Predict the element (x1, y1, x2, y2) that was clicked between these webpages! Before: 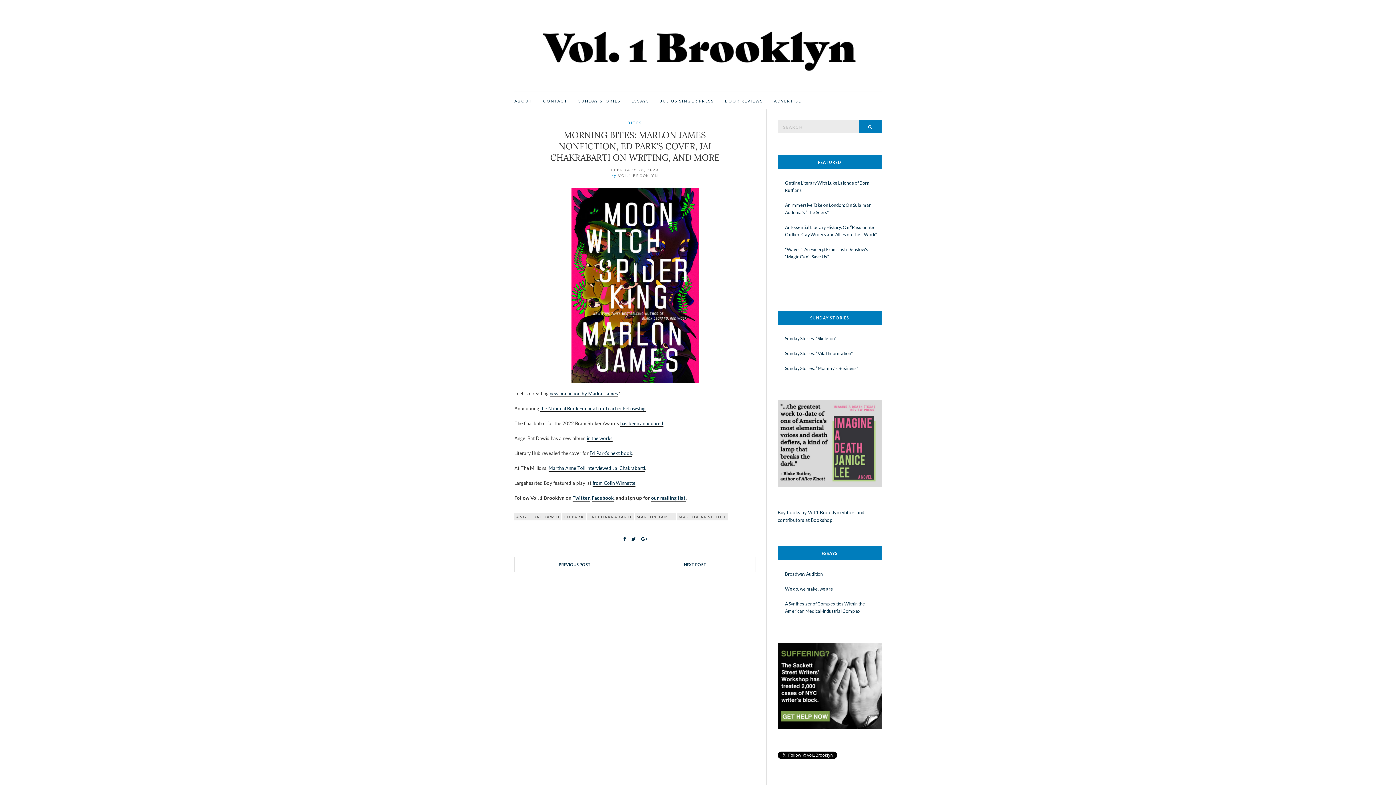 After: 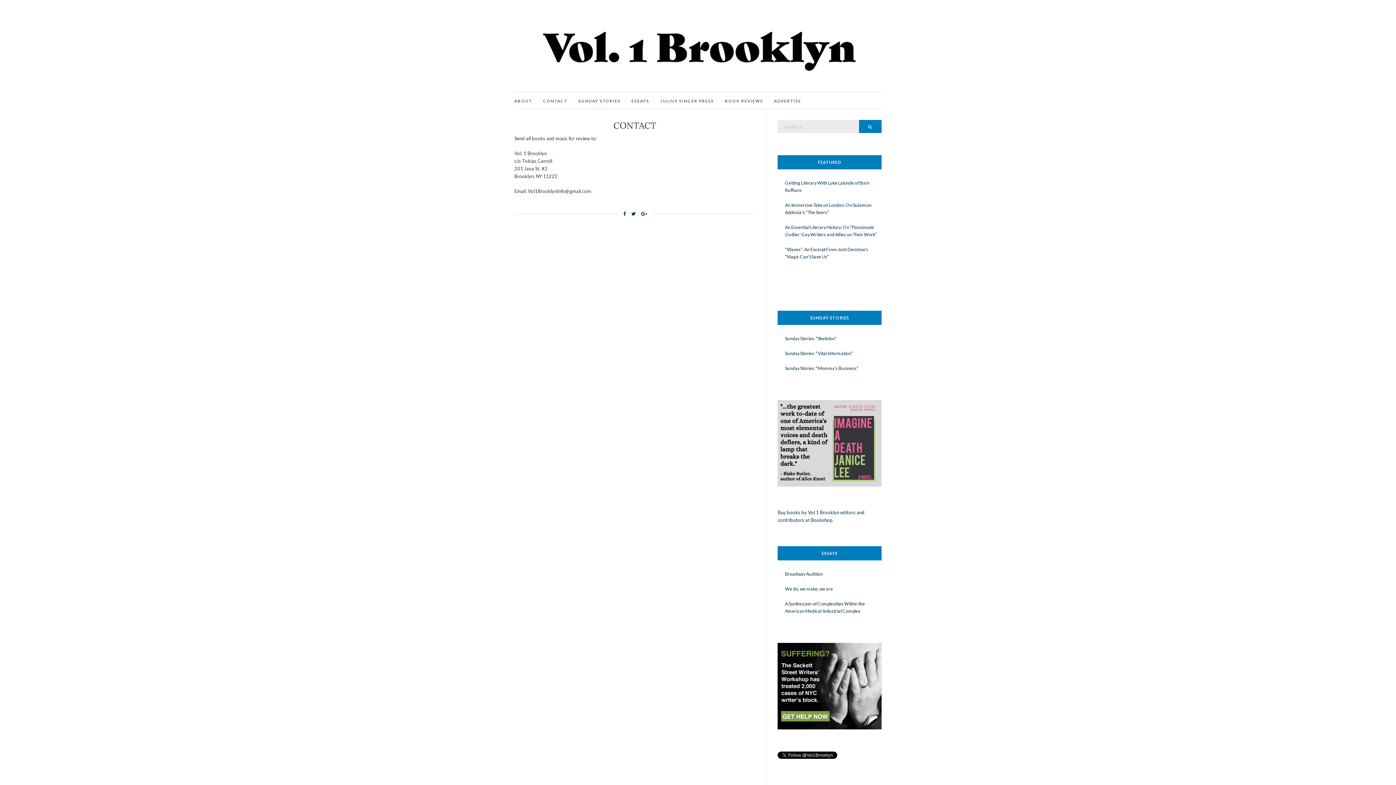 Action: bbox: (543, 97, 567, 104) label: CONTACT